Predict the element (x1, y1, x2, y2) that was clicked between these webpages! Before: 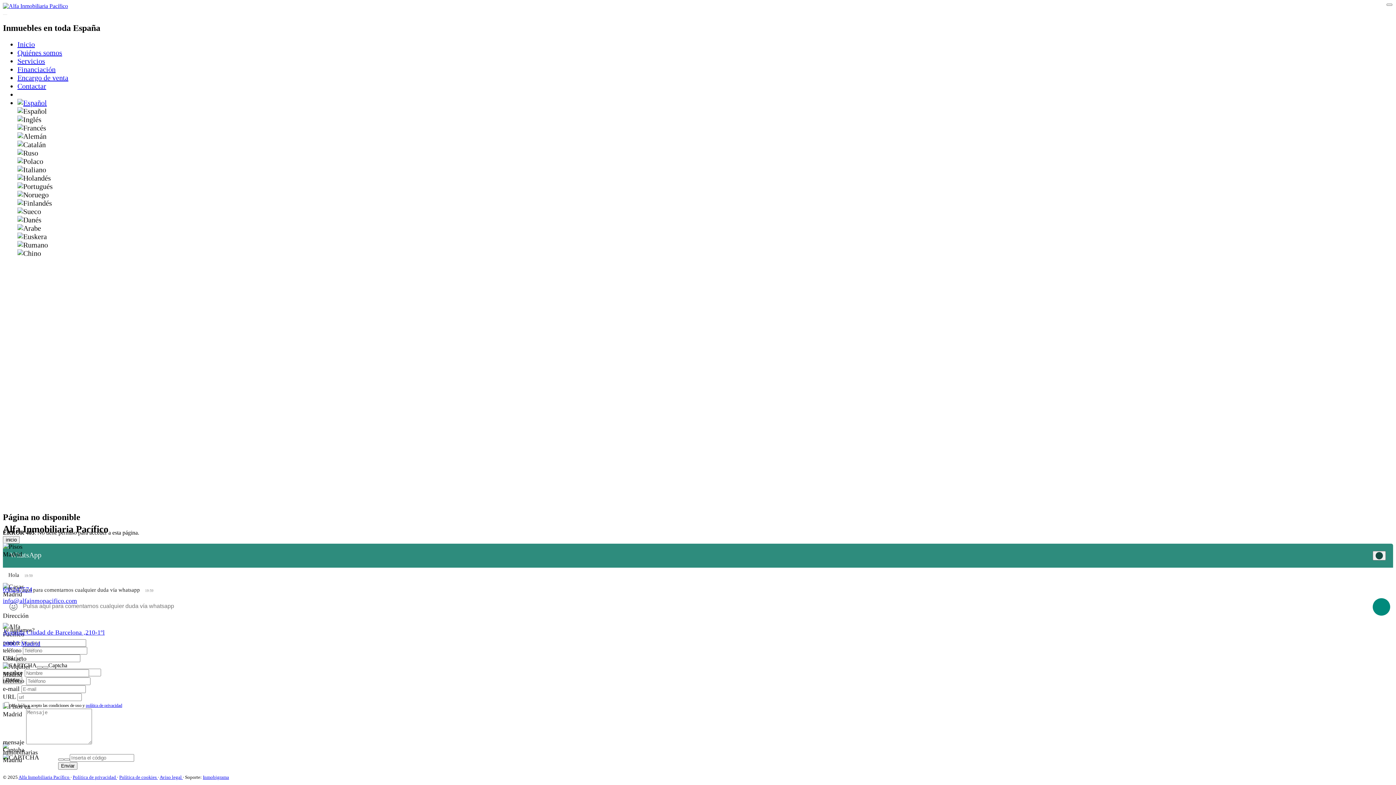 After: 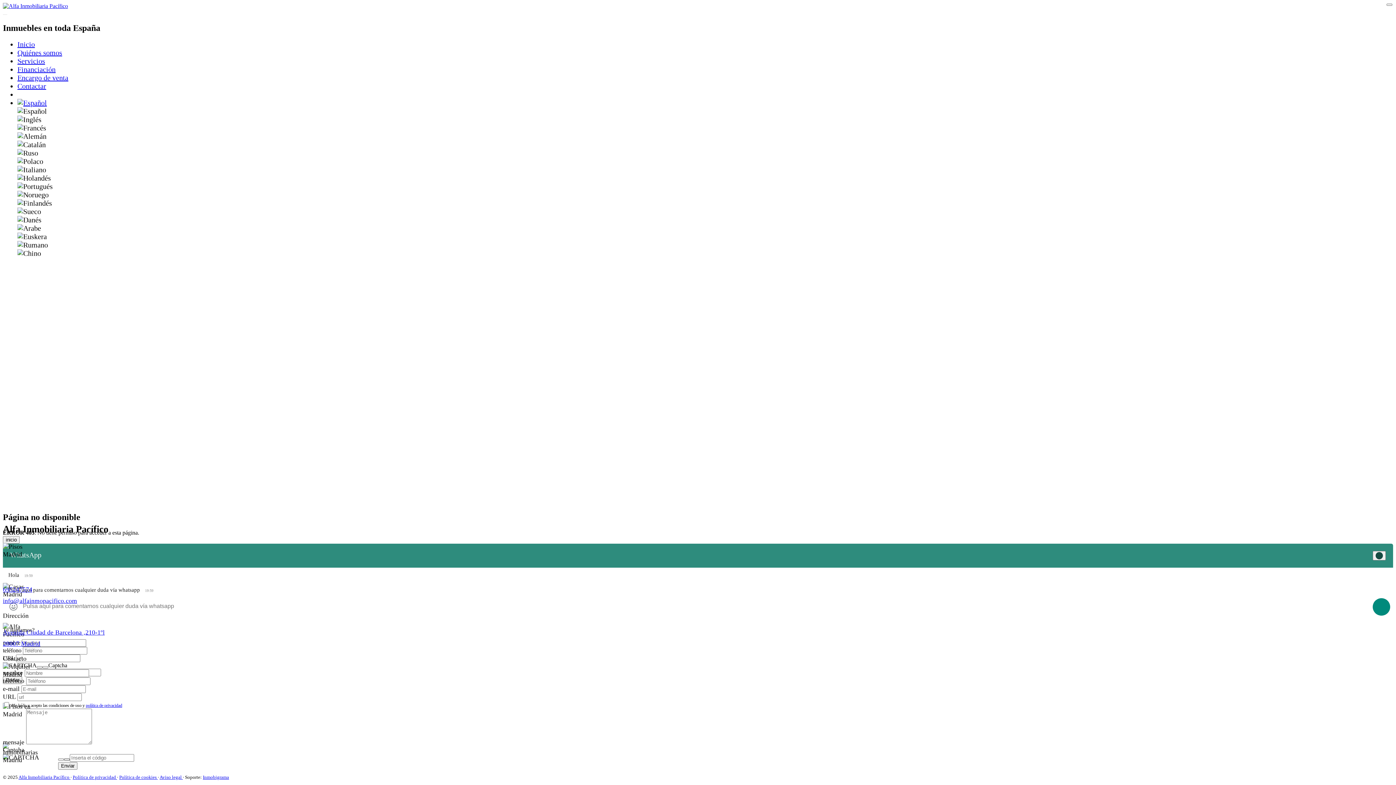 Action: bbox: (64, 758, 69, 760)